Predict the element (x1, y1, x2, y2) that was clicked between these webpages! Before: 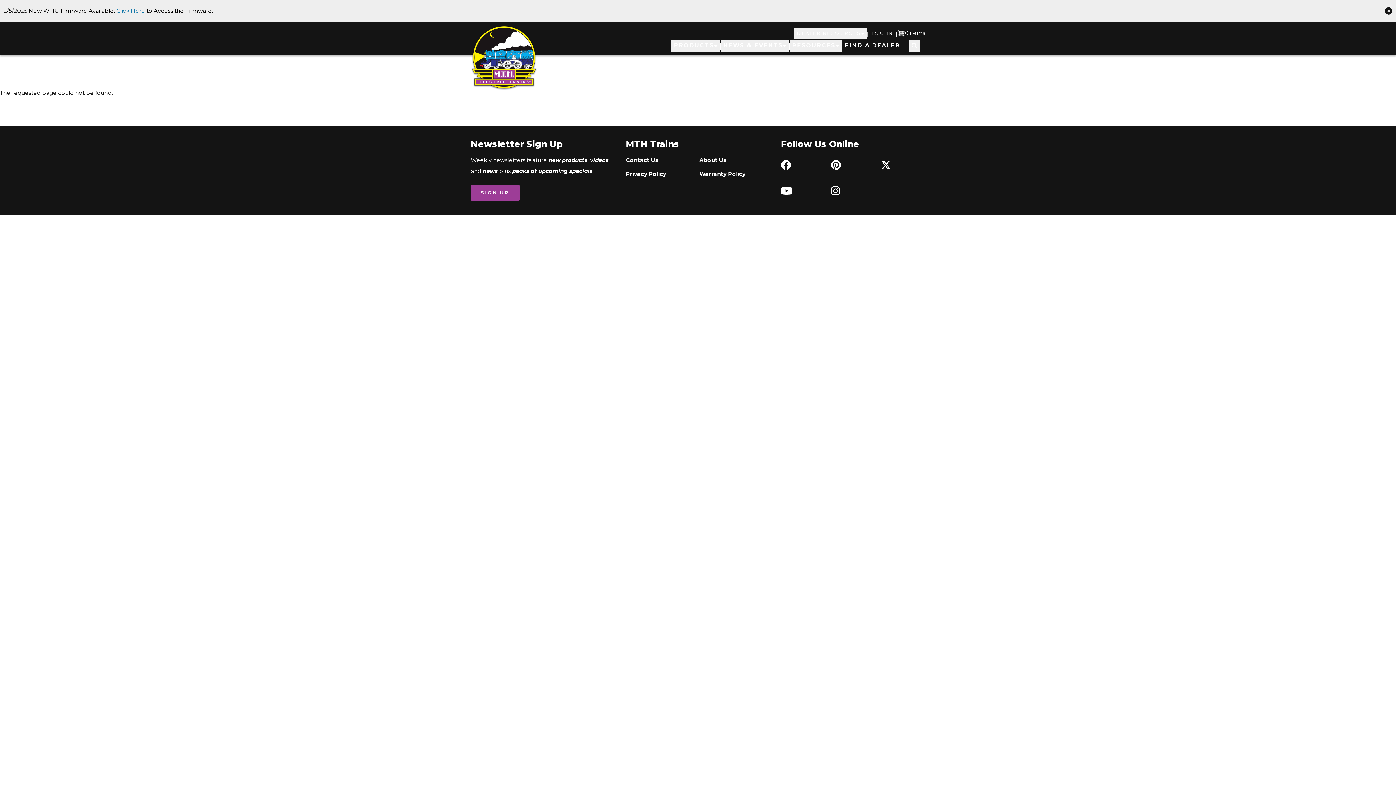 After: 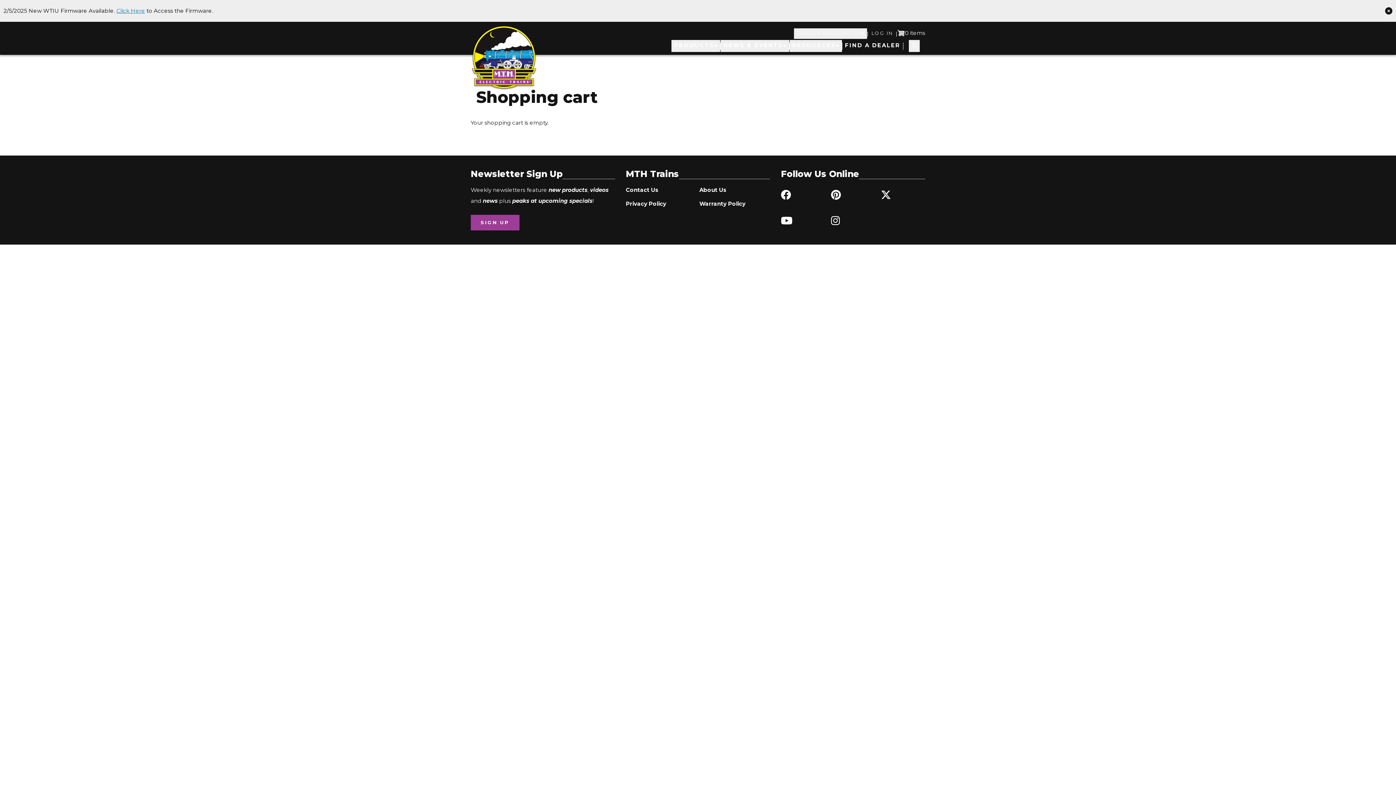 Action: bbox: (897, 27, 925, 40) label: 0 items